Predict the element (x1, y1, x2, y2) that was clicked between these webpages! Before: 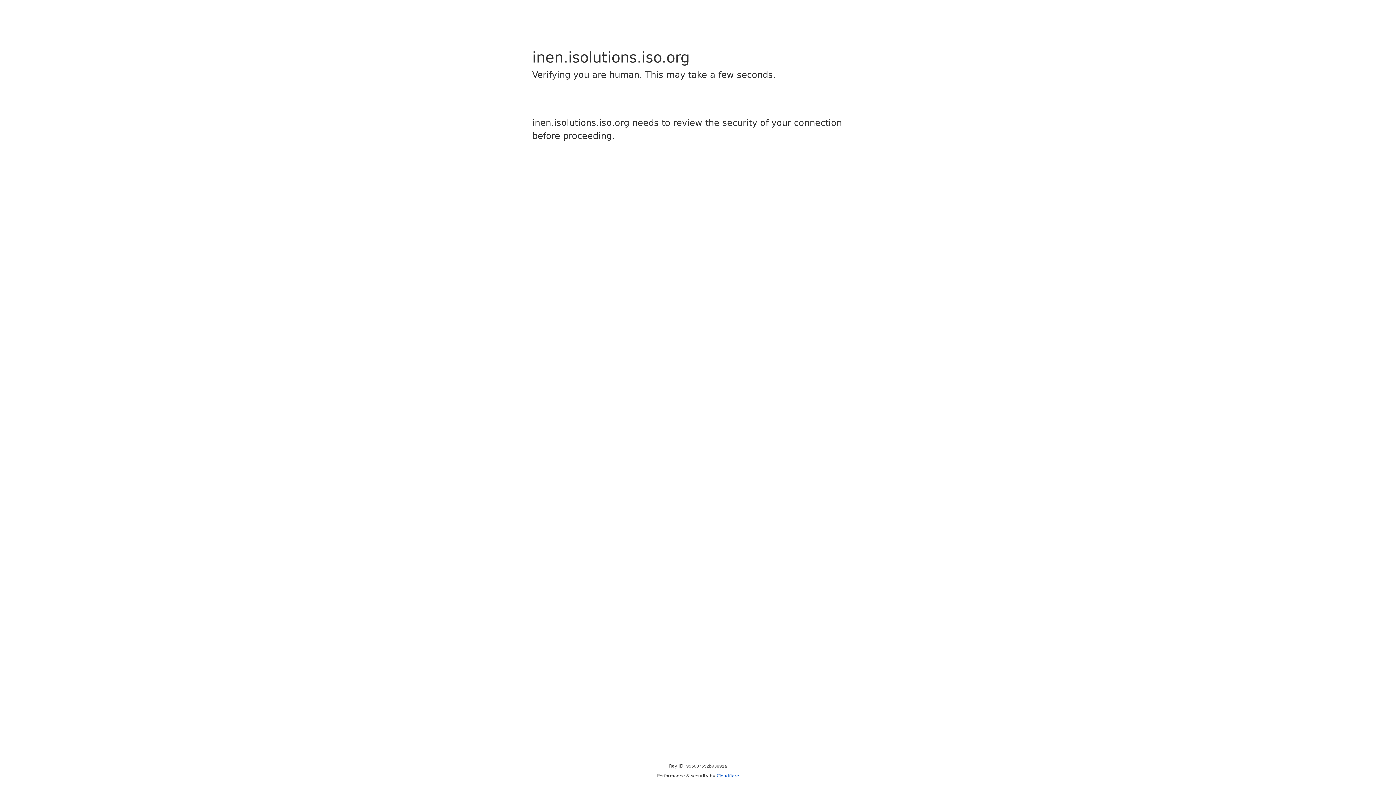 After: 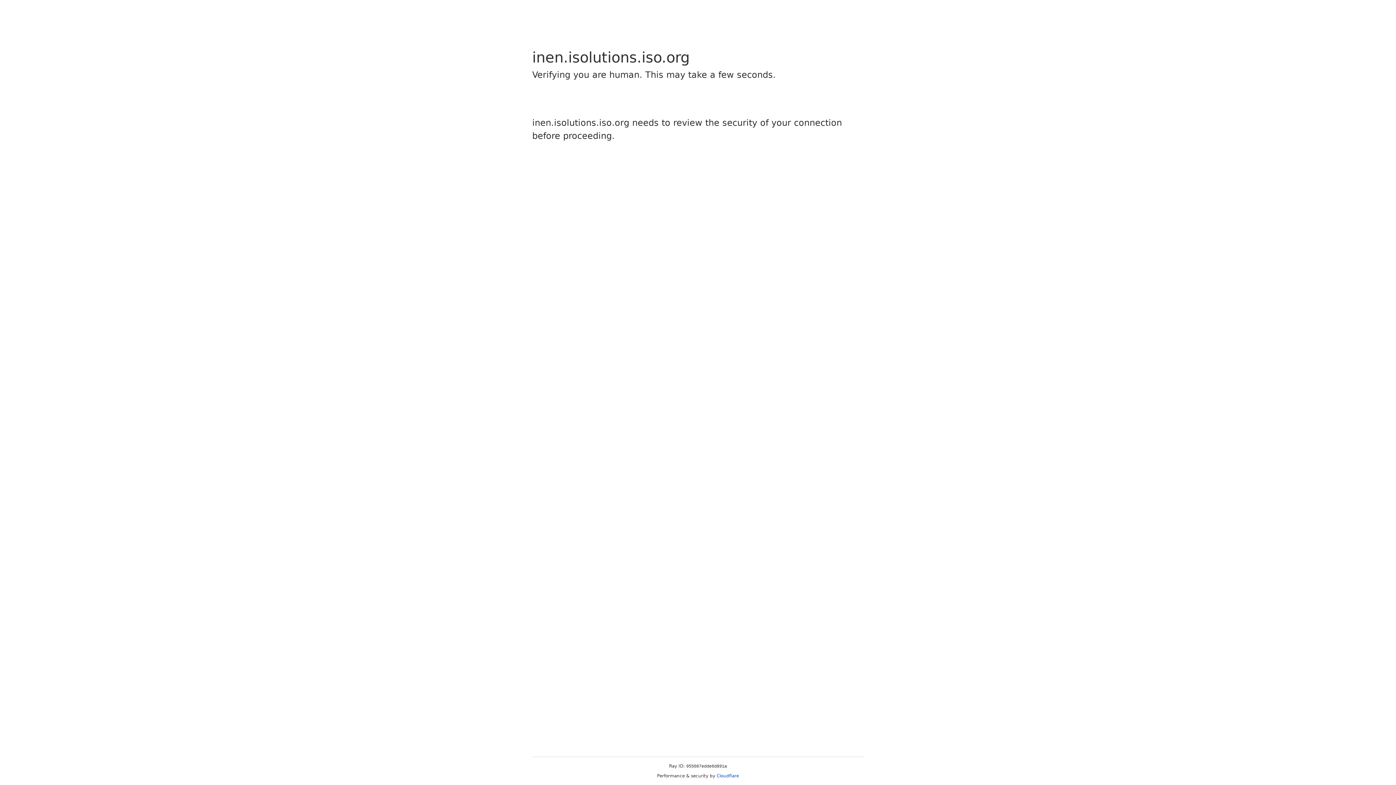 Action: bbox: (716, 773, 739, 778) label: Cloudflare